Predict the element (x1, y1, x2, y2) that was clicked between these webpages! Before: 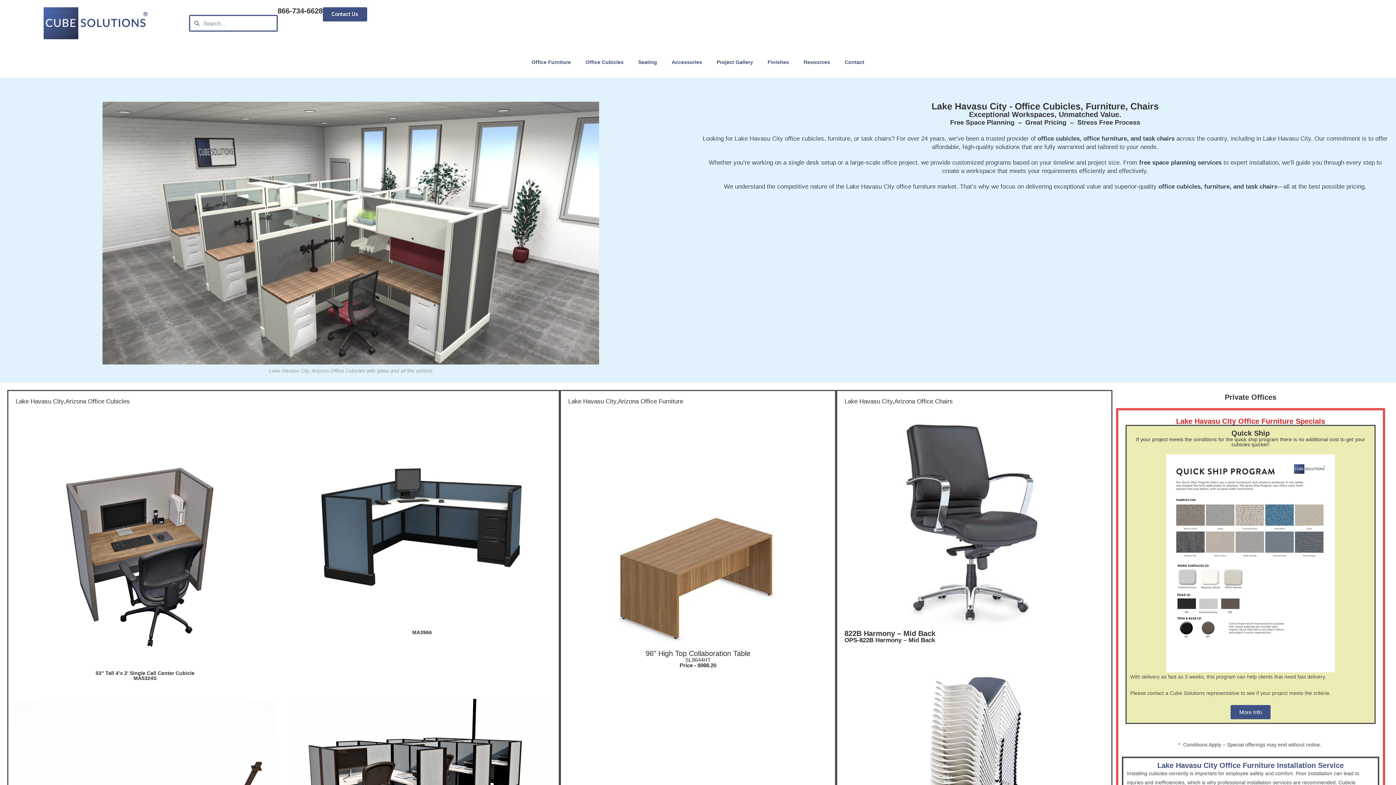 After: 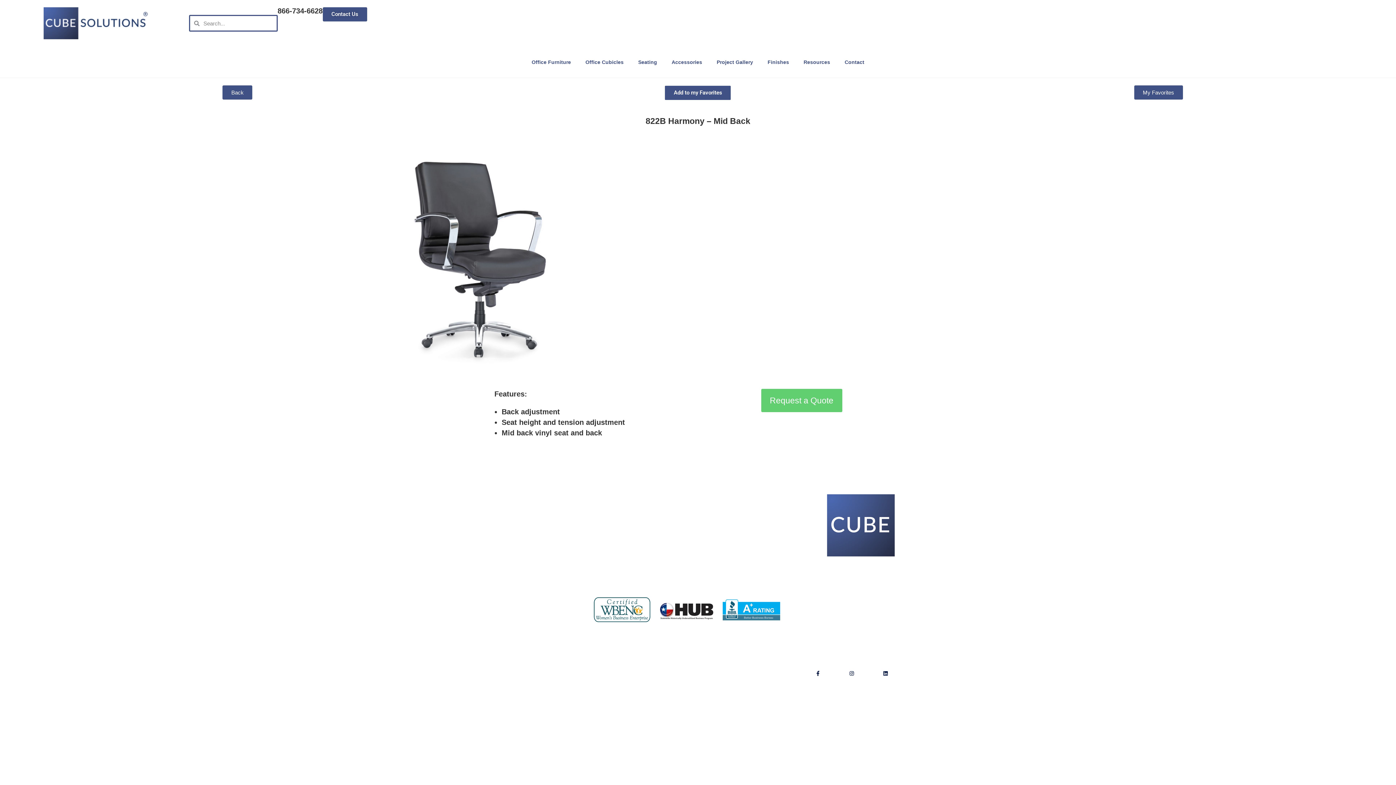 Action: bbox: (865, 412, 1083, 630)